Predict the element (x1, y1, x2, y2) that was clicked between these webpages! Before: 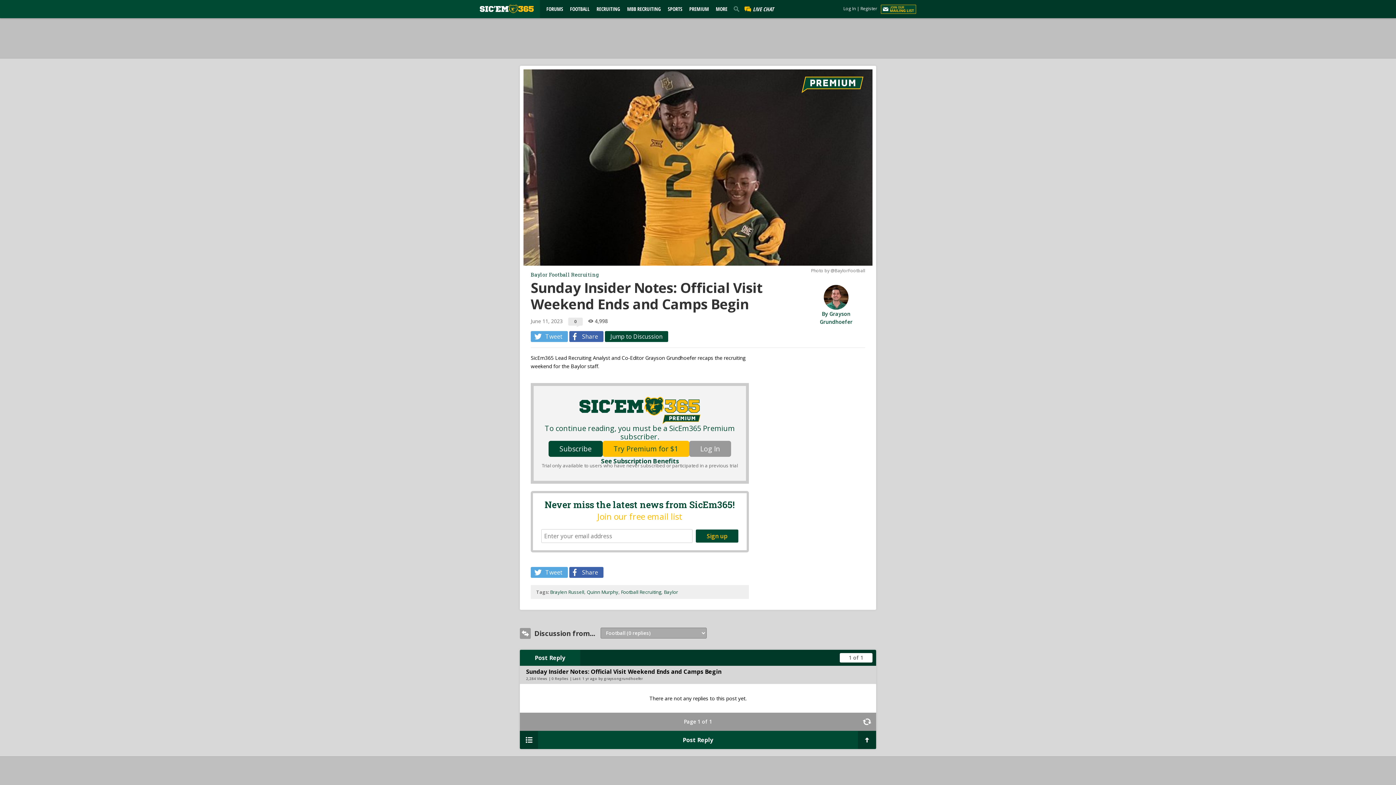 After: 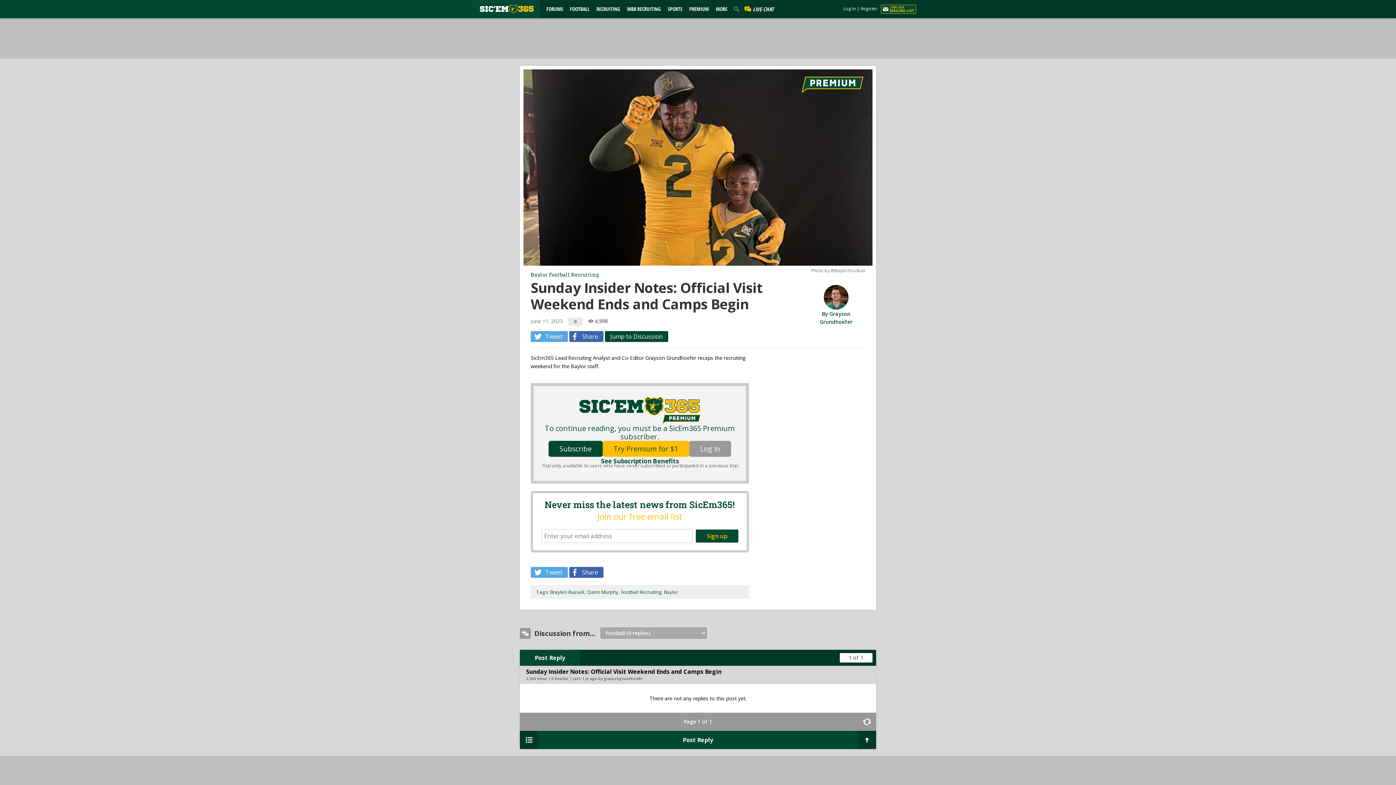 Action: label: MORE bbox: (713, 5, 730, 12)